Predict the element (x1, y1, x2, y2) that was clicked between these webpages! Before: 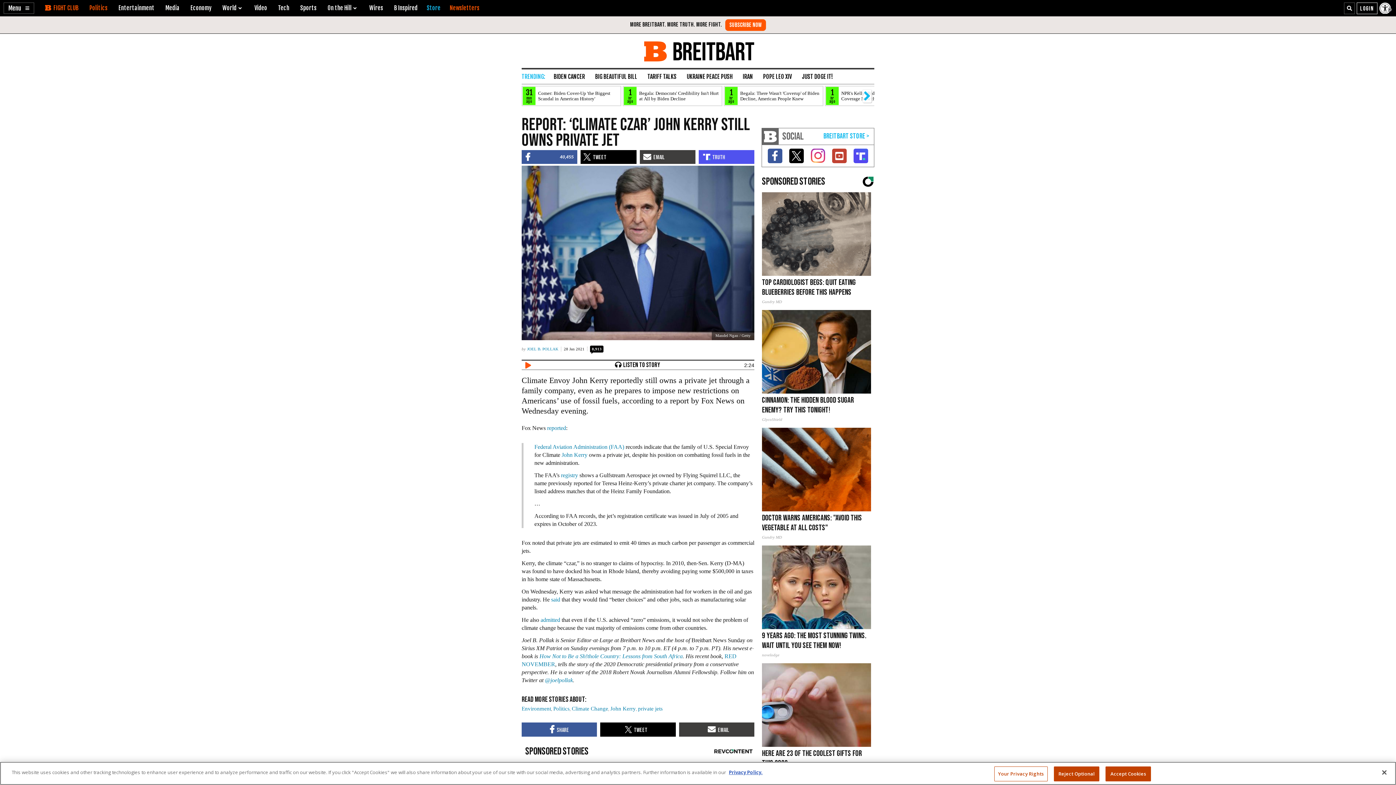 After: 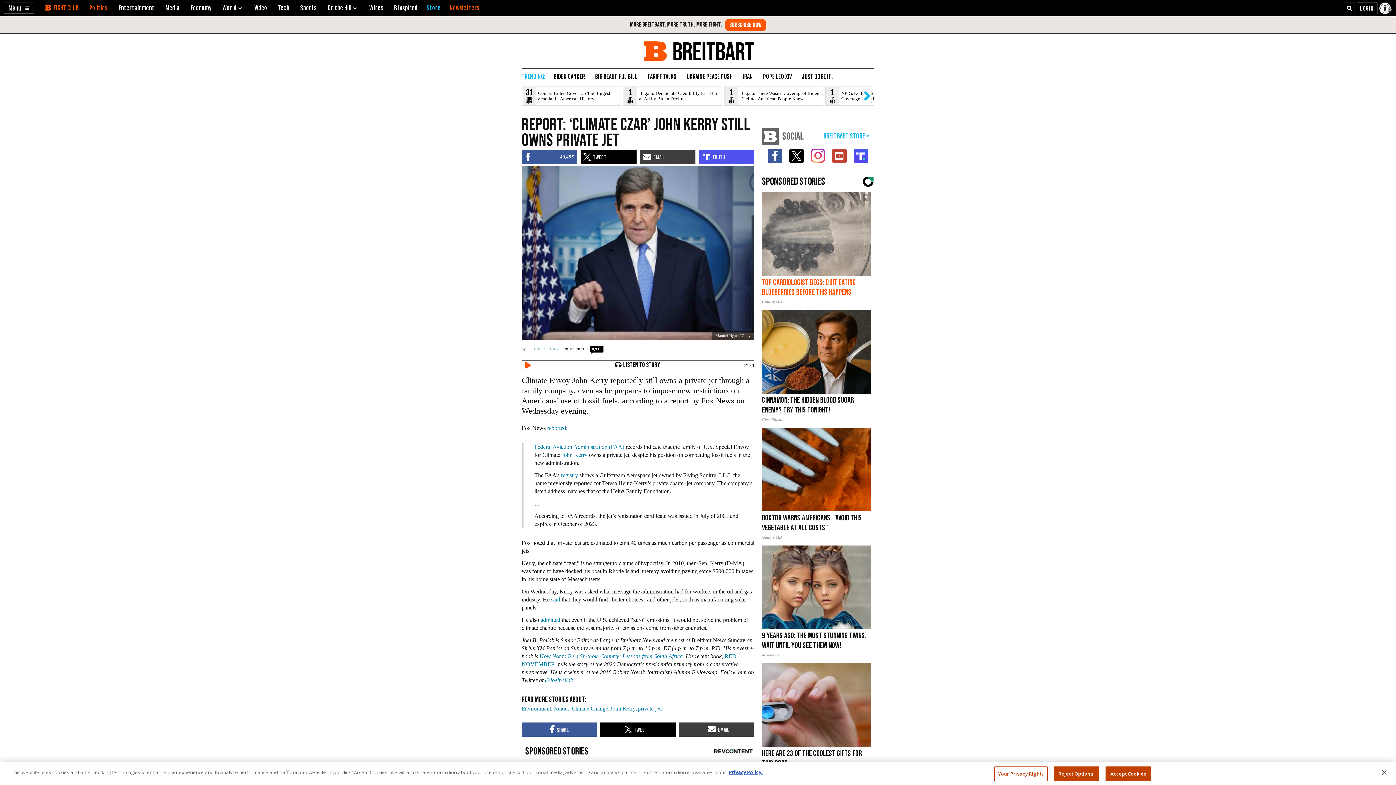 Action: bbox: (762, 192, 871, 304) label: Top Cardiologist Begs: Quit Eating Blueberries Before This Happens
Gundry MD